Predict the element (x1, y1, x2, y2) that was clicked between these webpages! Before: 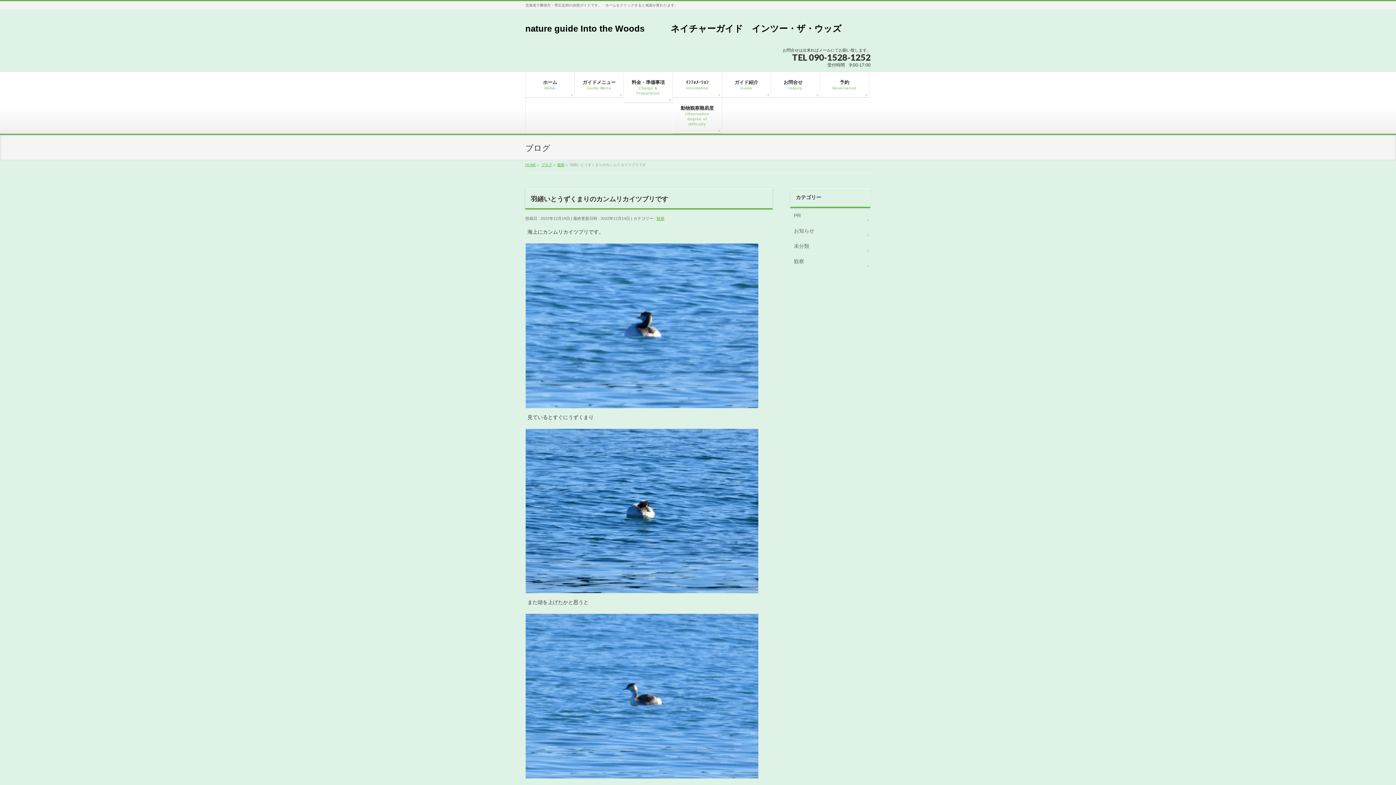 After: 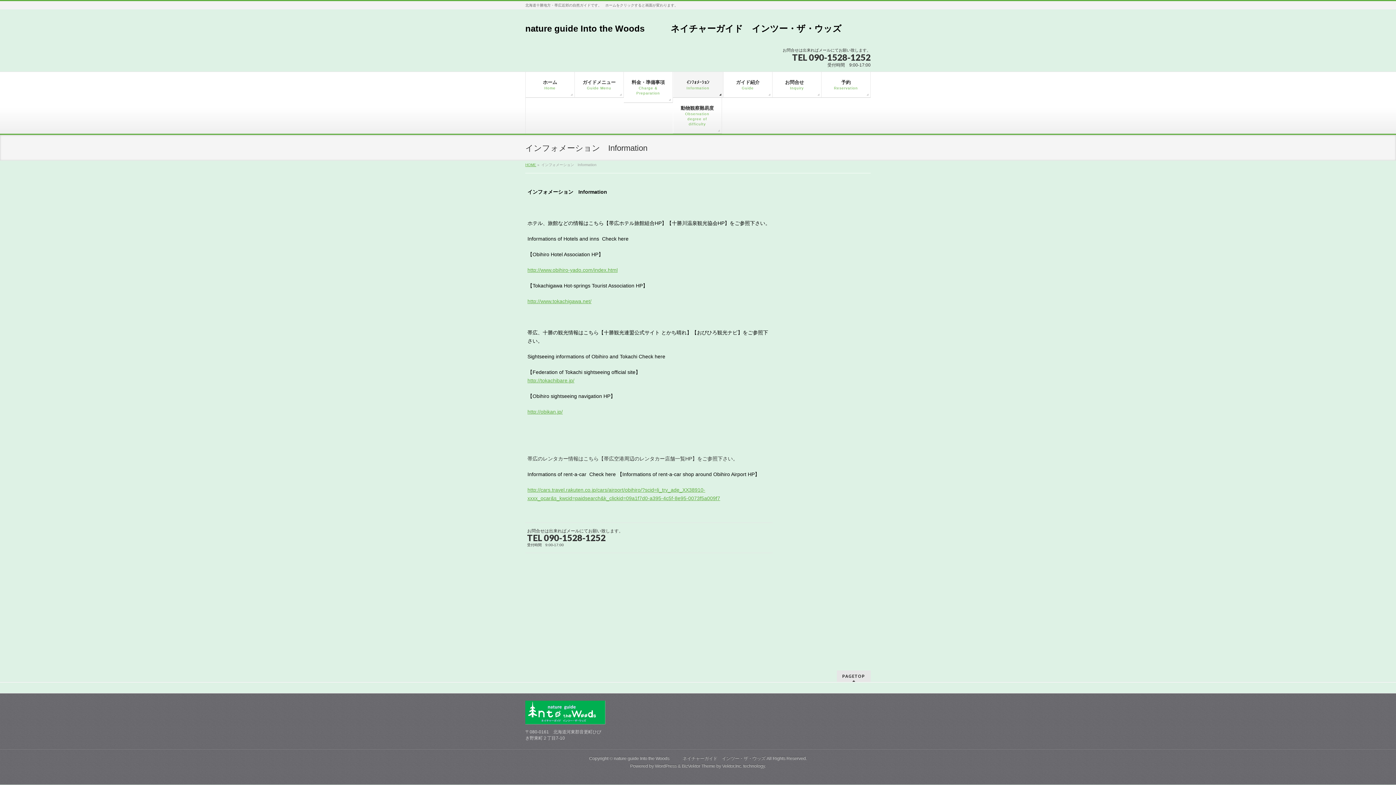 Action: bbox: (673, 72, 722, 97) label: ｲﾝﾌｫﾒｰｼｮﾝ
Information